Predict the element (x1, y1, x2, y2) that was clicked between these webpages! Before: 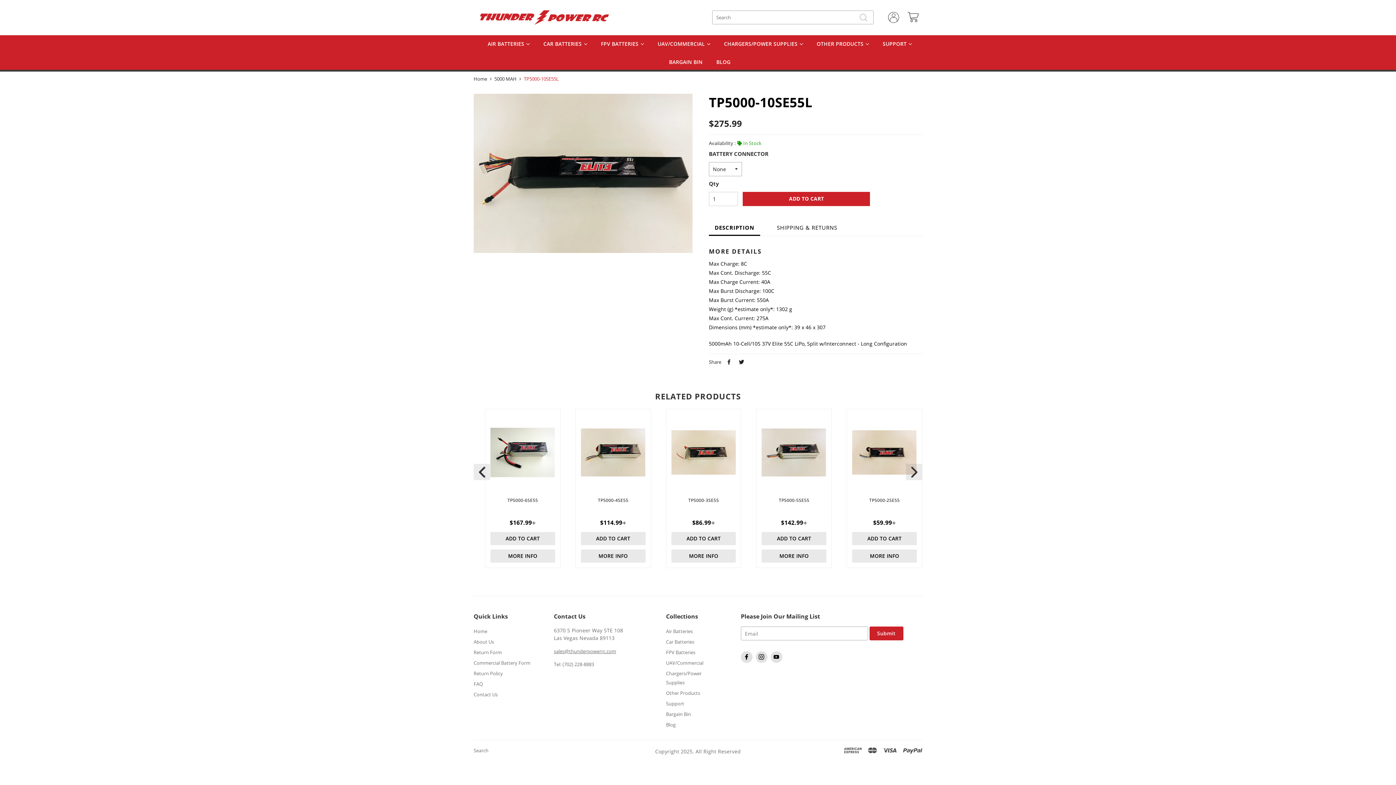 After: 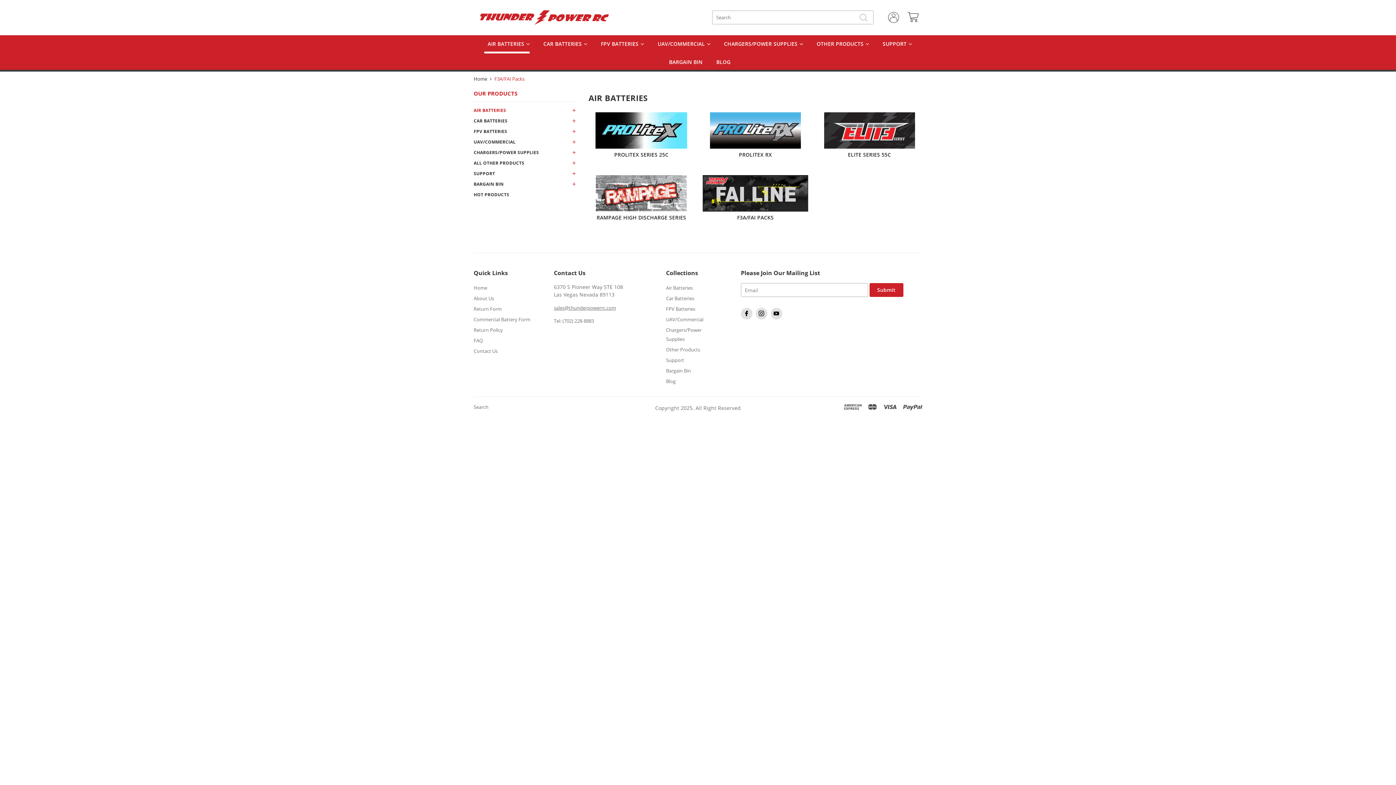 Action: label: AIR BATTERIES  bbox: (484, 35, 529, 53)